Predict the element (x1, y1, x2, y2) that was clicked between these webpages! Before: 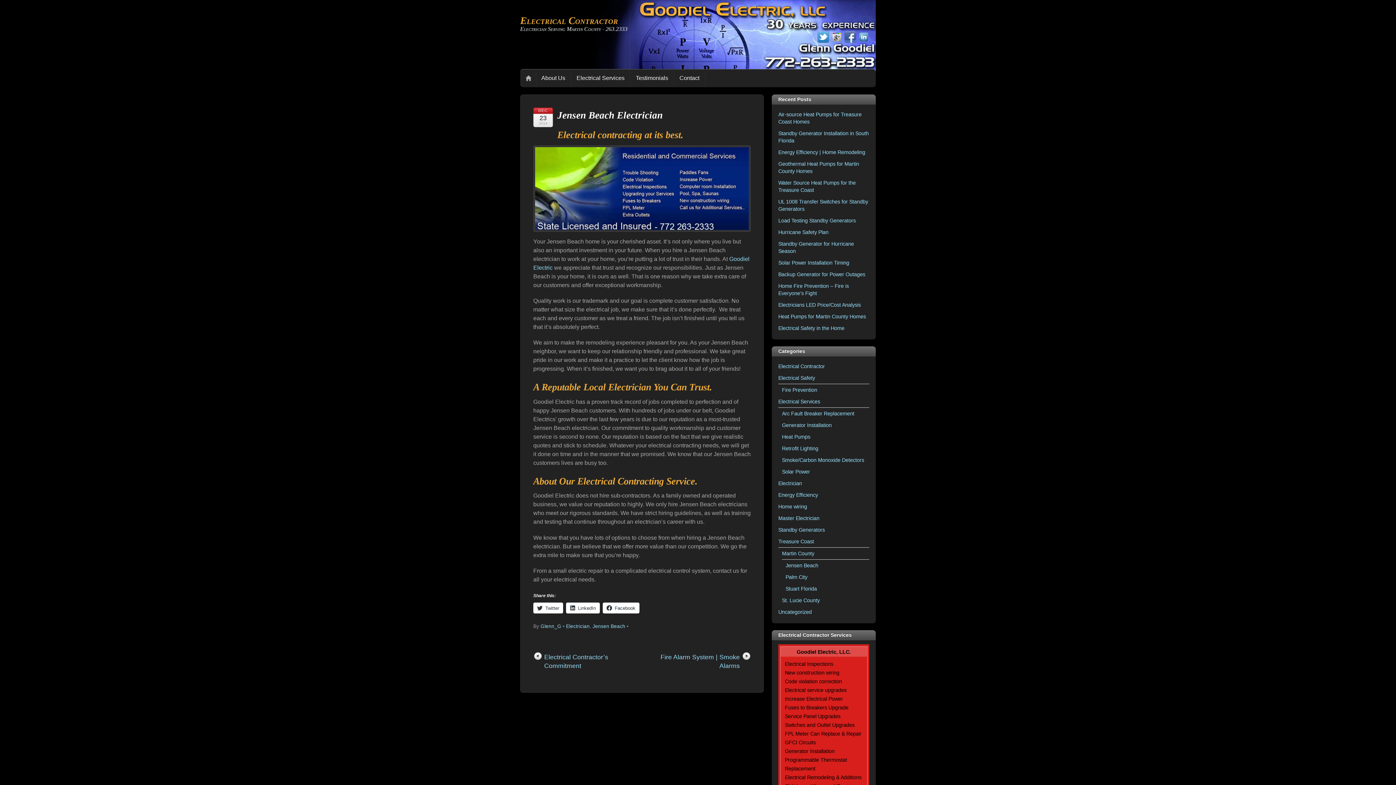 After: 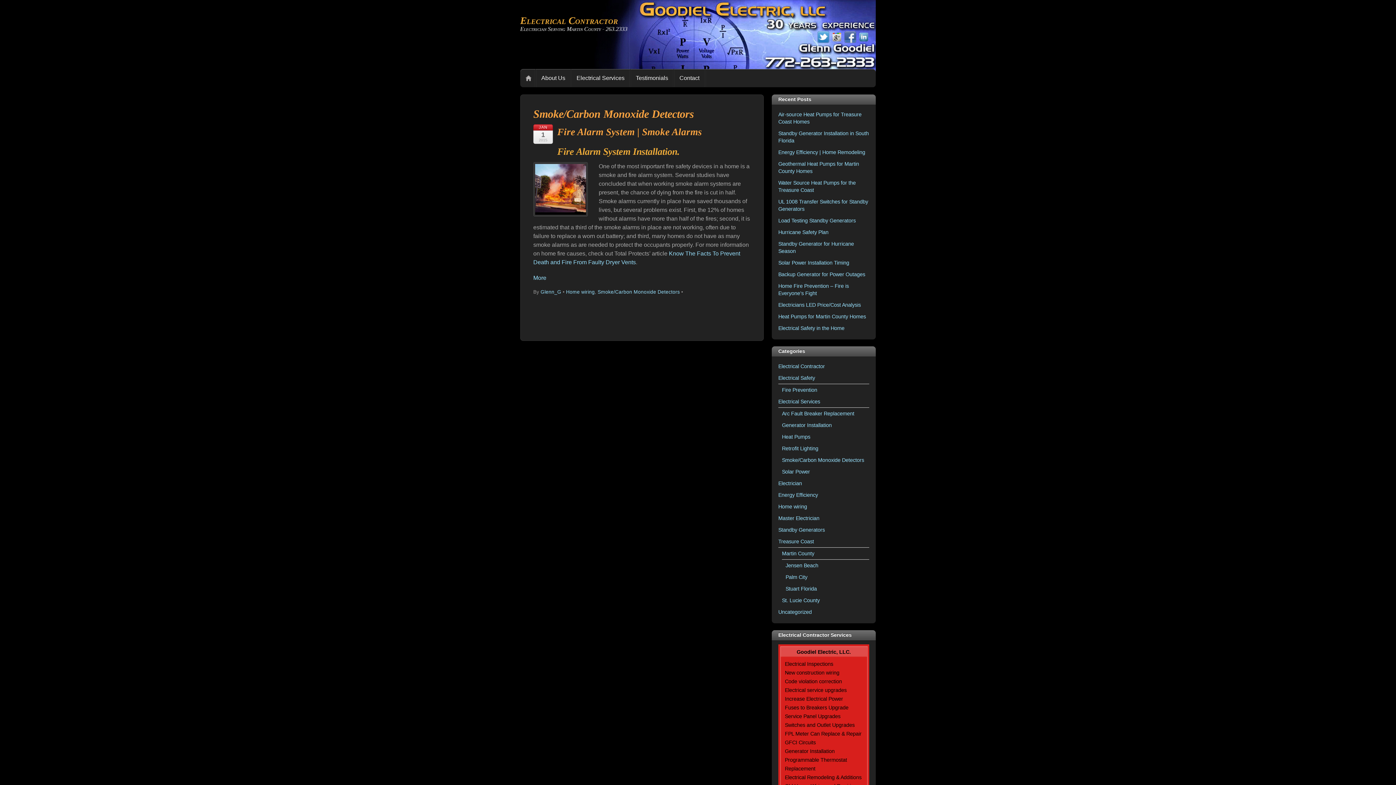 Action: bbox: (782, 457, 864, 463) label: Smoke/Carbon Monoxide Detectors